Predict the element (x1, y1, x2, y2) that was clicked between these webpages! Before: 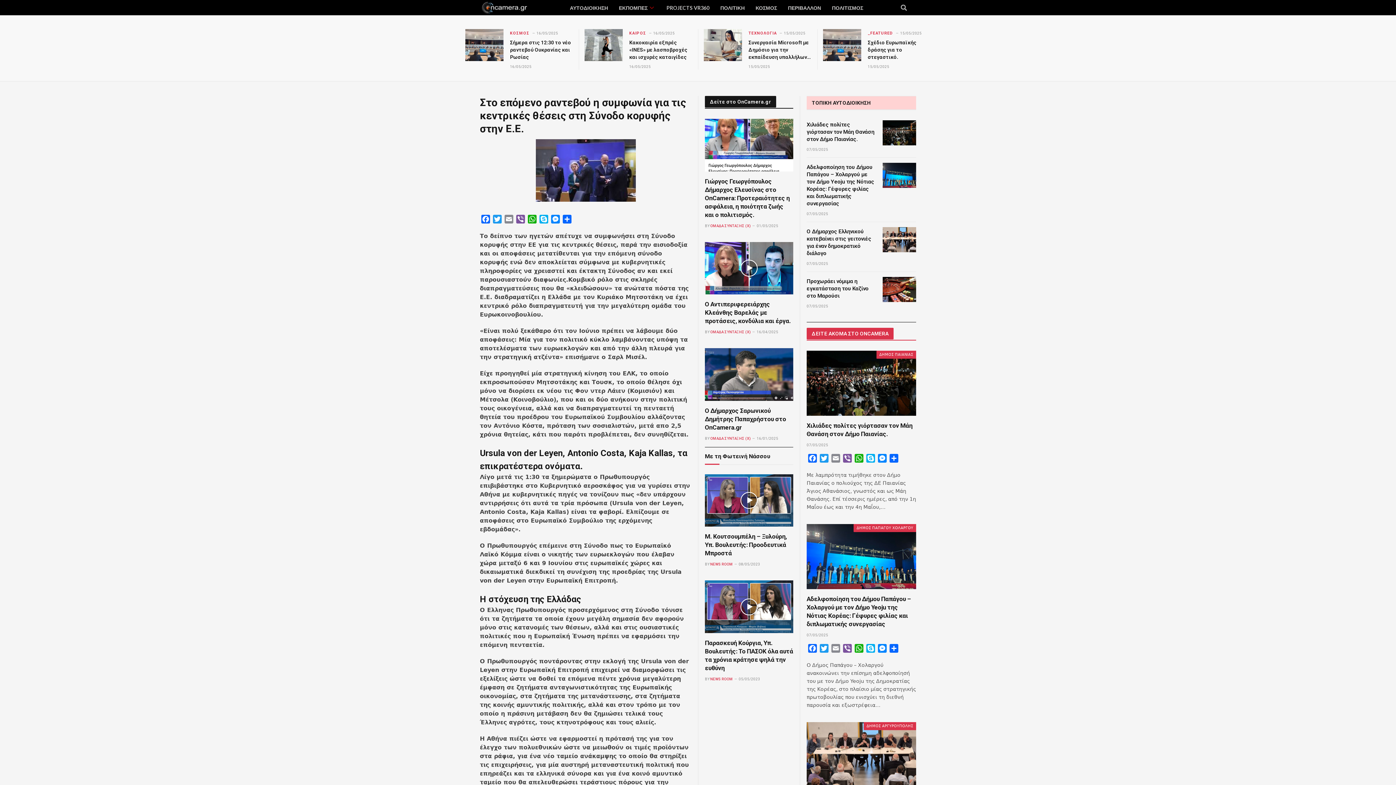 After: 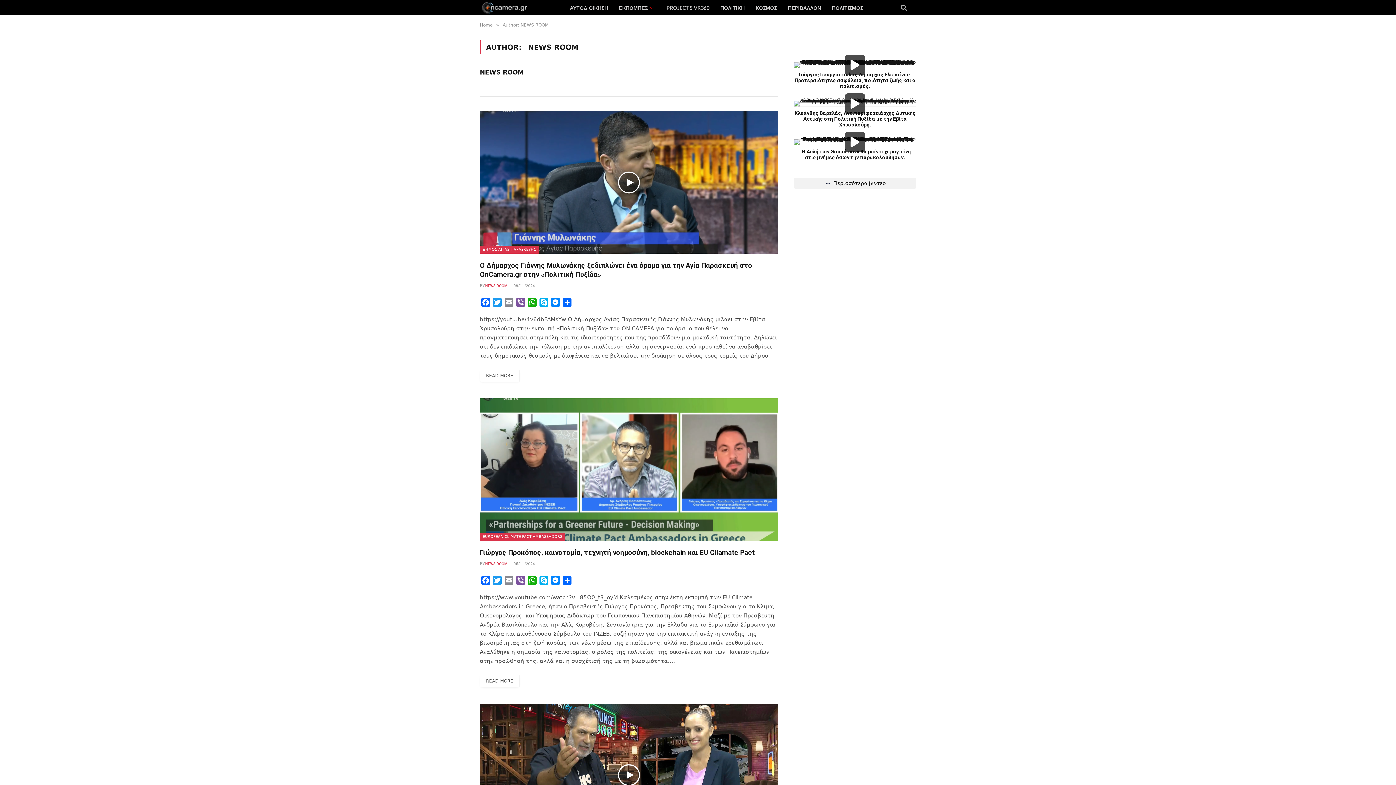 Action: bbox: (710, 562, 732, 566) label: NEWS ROOM